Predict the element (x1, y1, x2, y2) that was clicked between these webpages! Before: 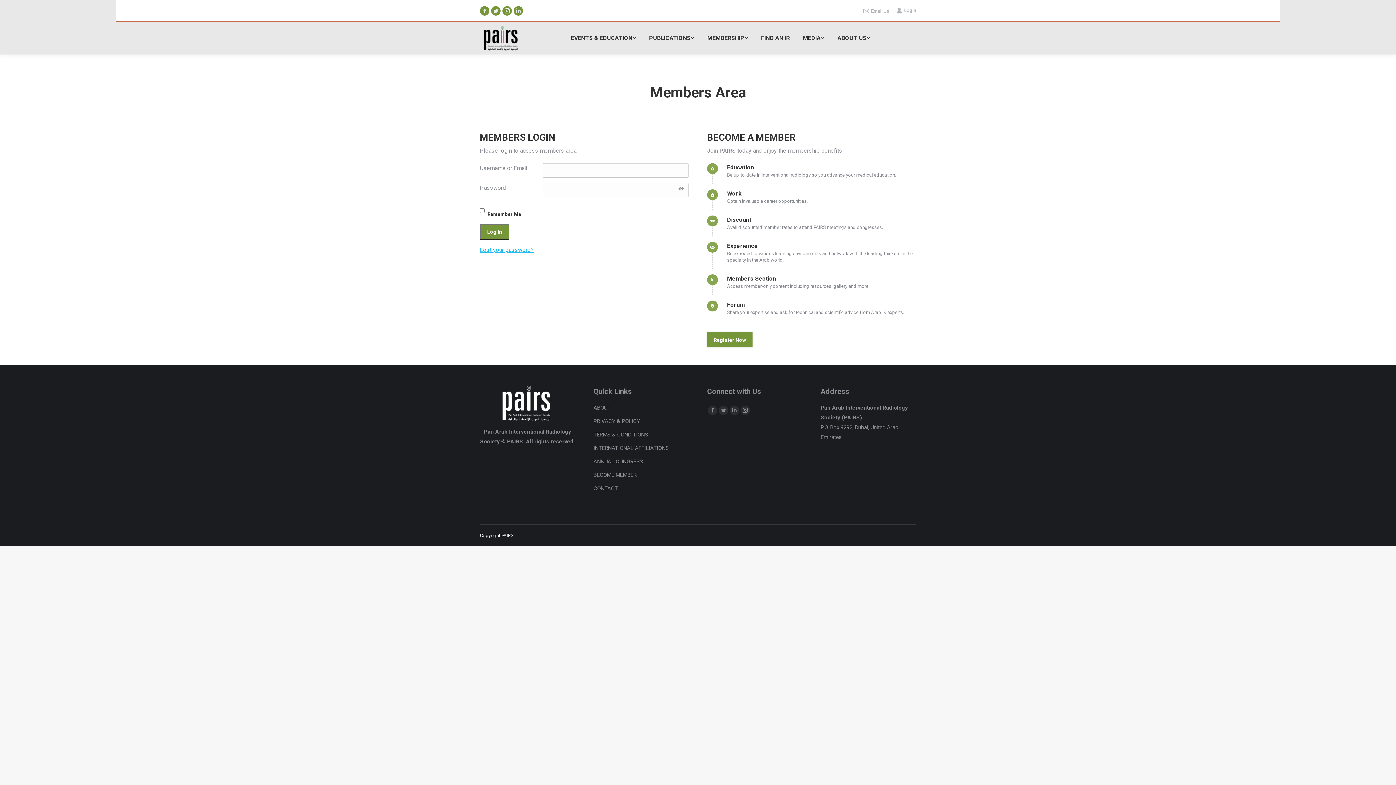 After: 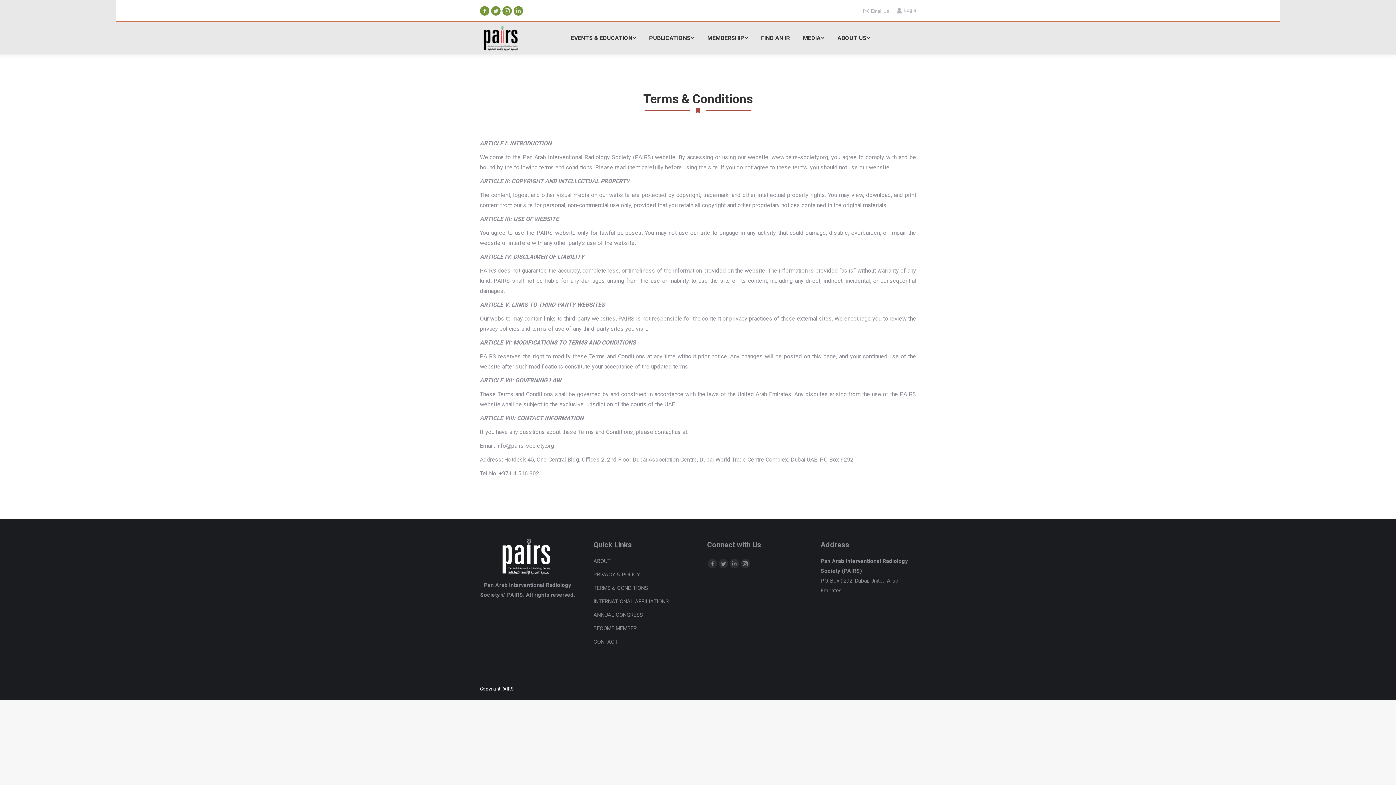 Action: bbox: (593, 430, 668, 443) label: TERMS & CONDITIONS